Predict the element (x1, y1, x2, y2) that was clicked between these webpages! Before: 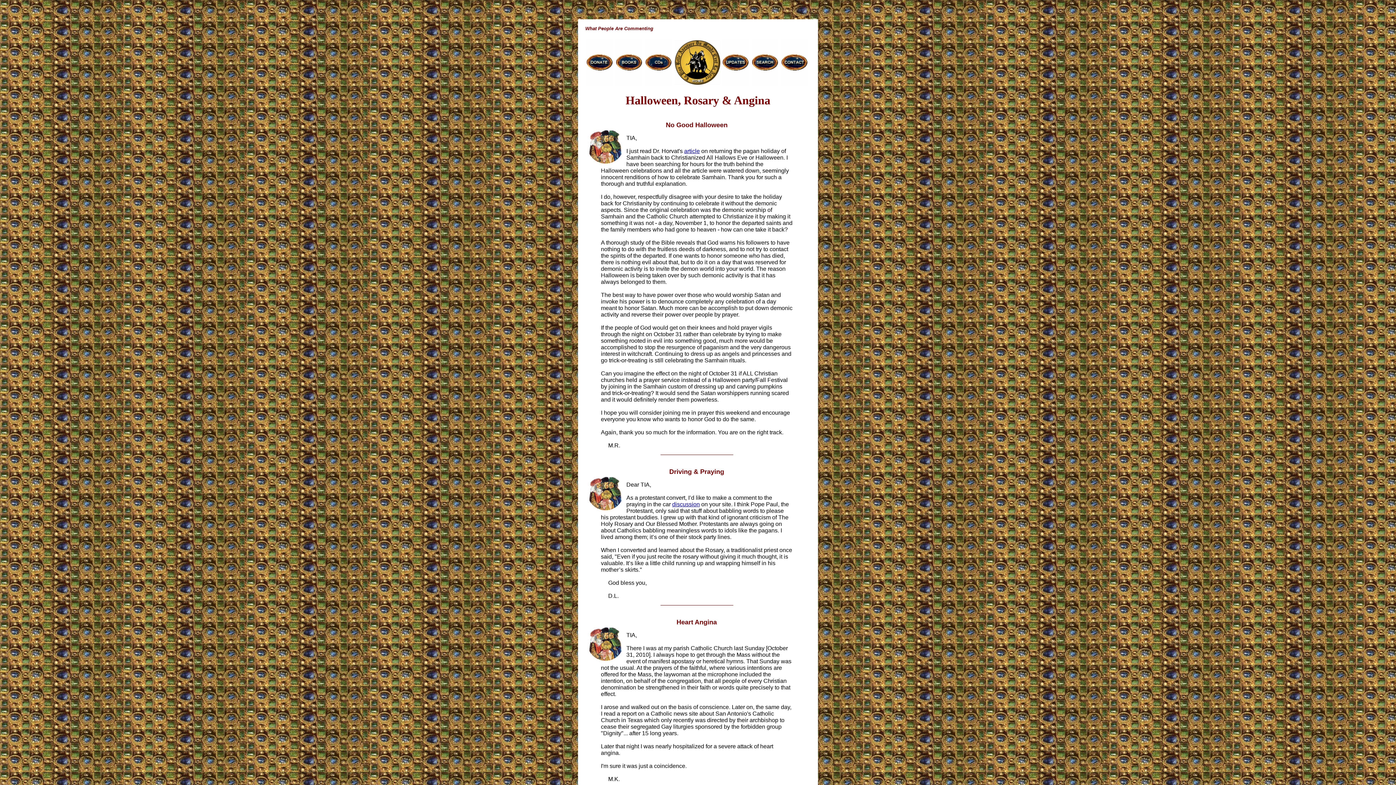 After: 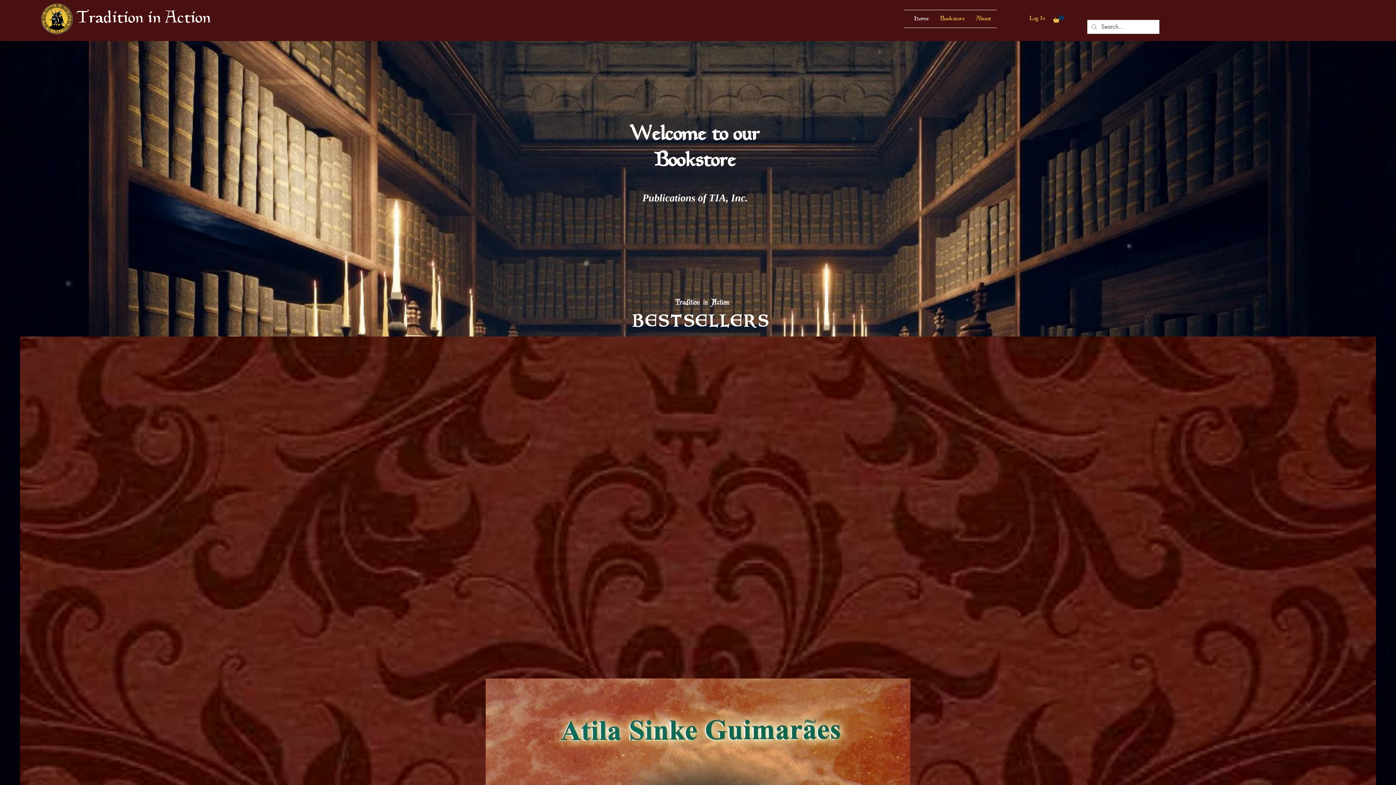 Action: bbox: (616, 81, 642, 87)